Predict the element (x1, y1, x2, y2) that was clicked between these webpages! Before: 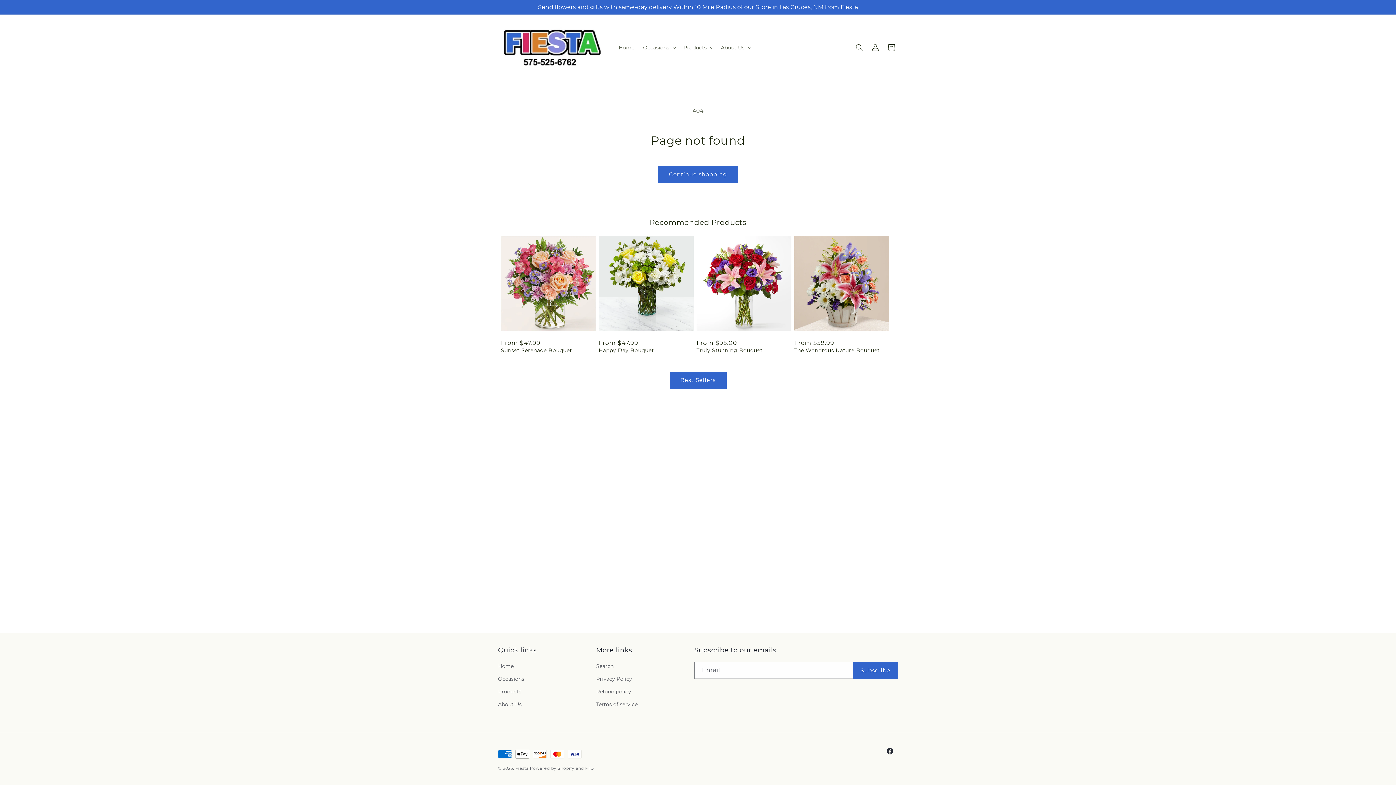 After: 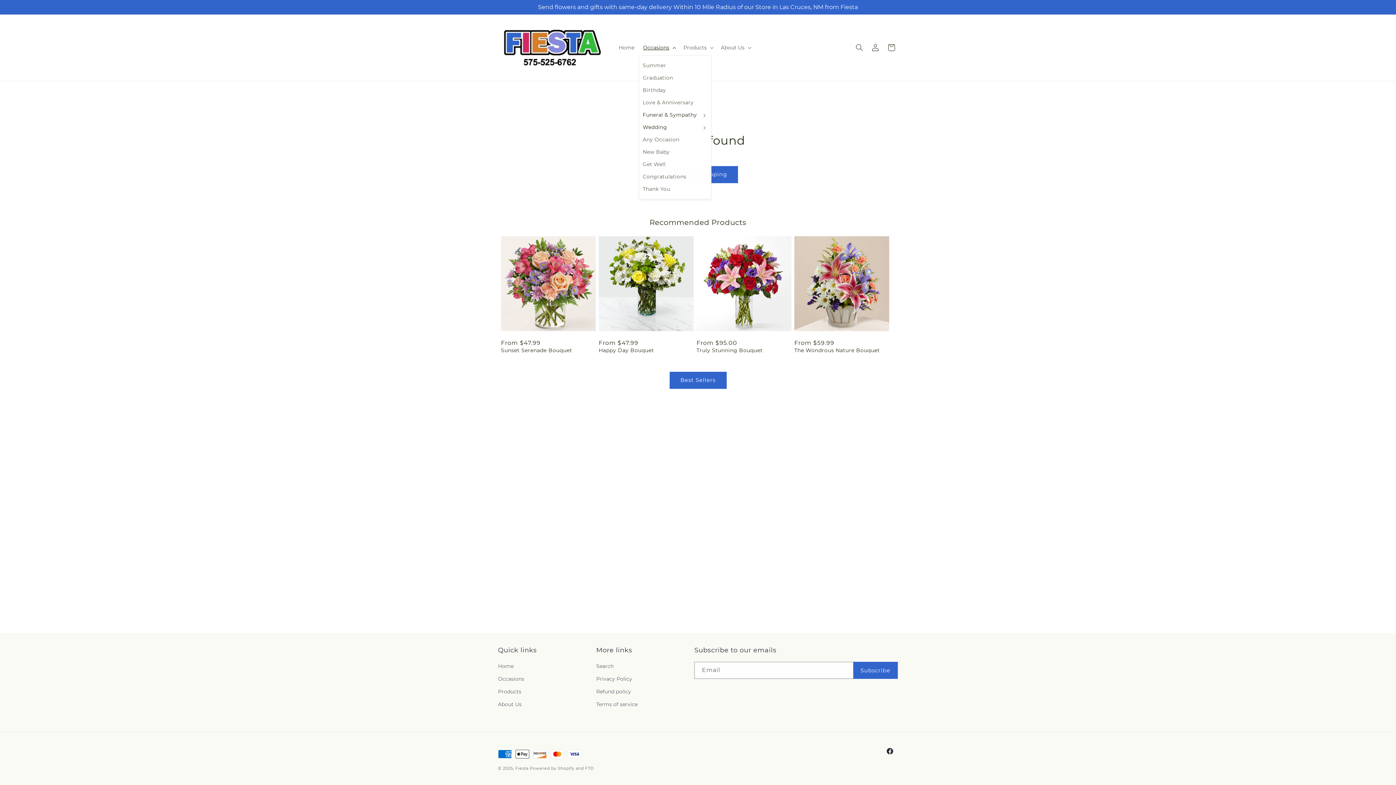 Action: bbox: (638, 40, 679, 55) label: Occasions